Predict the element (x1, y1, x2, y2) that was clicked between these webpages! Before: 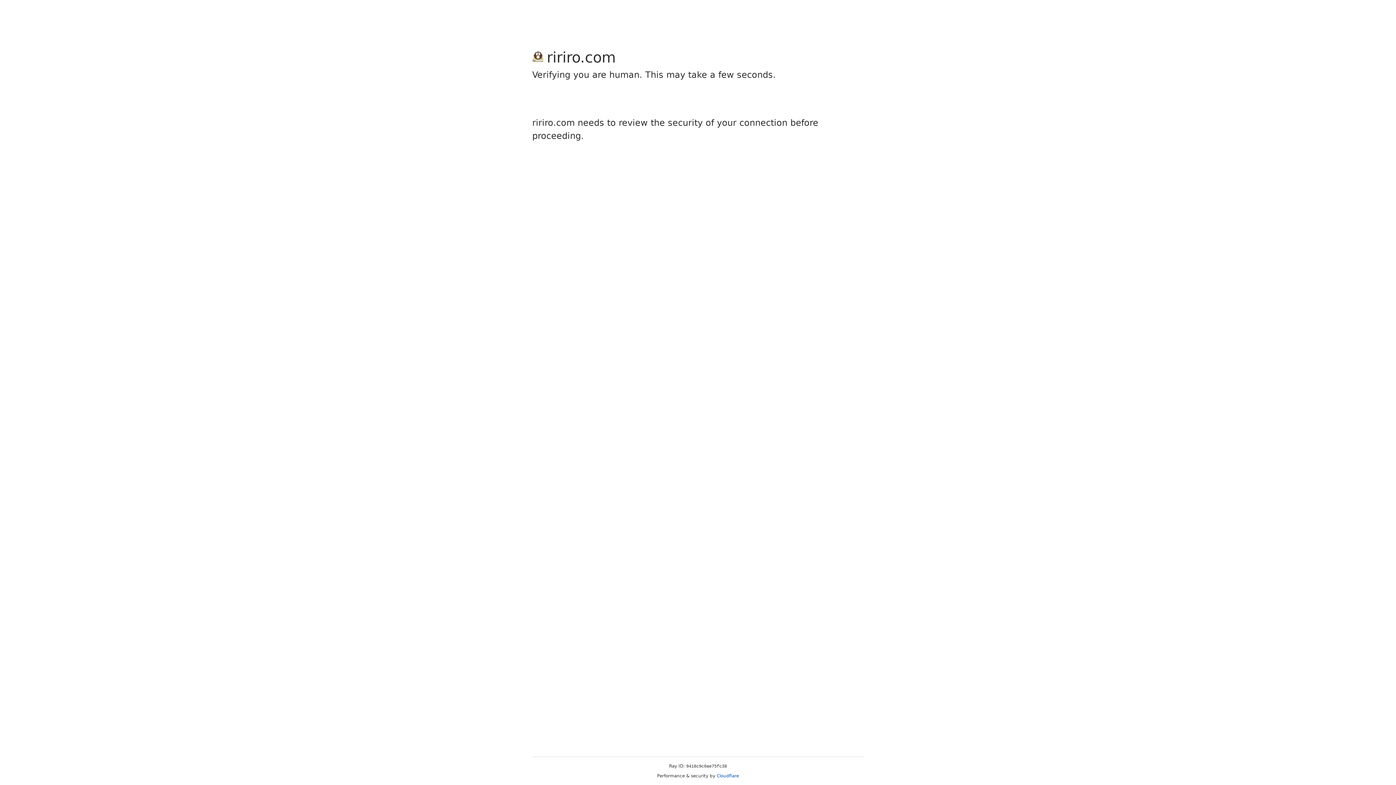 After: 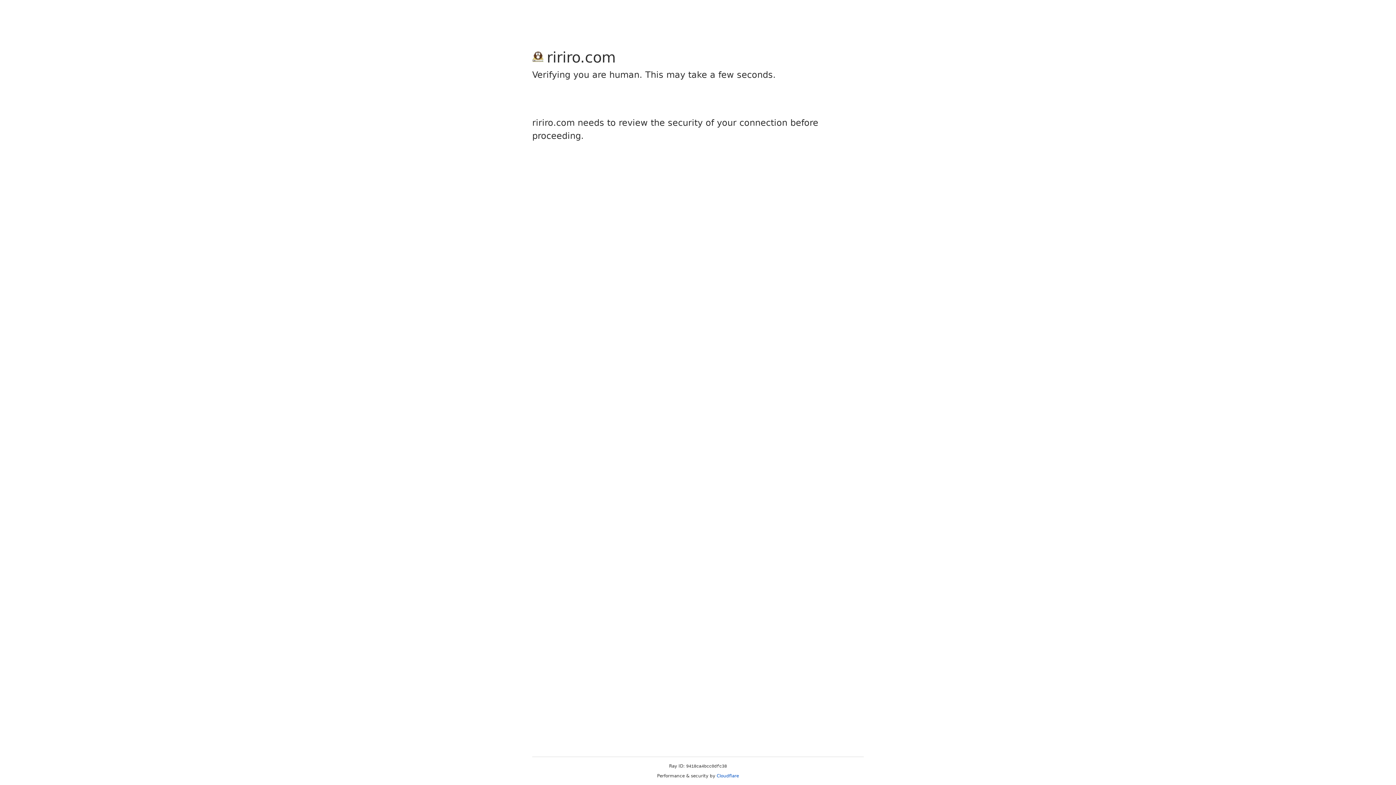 Action: label: Cloudflare bbox: (716, 773, 739, 778)